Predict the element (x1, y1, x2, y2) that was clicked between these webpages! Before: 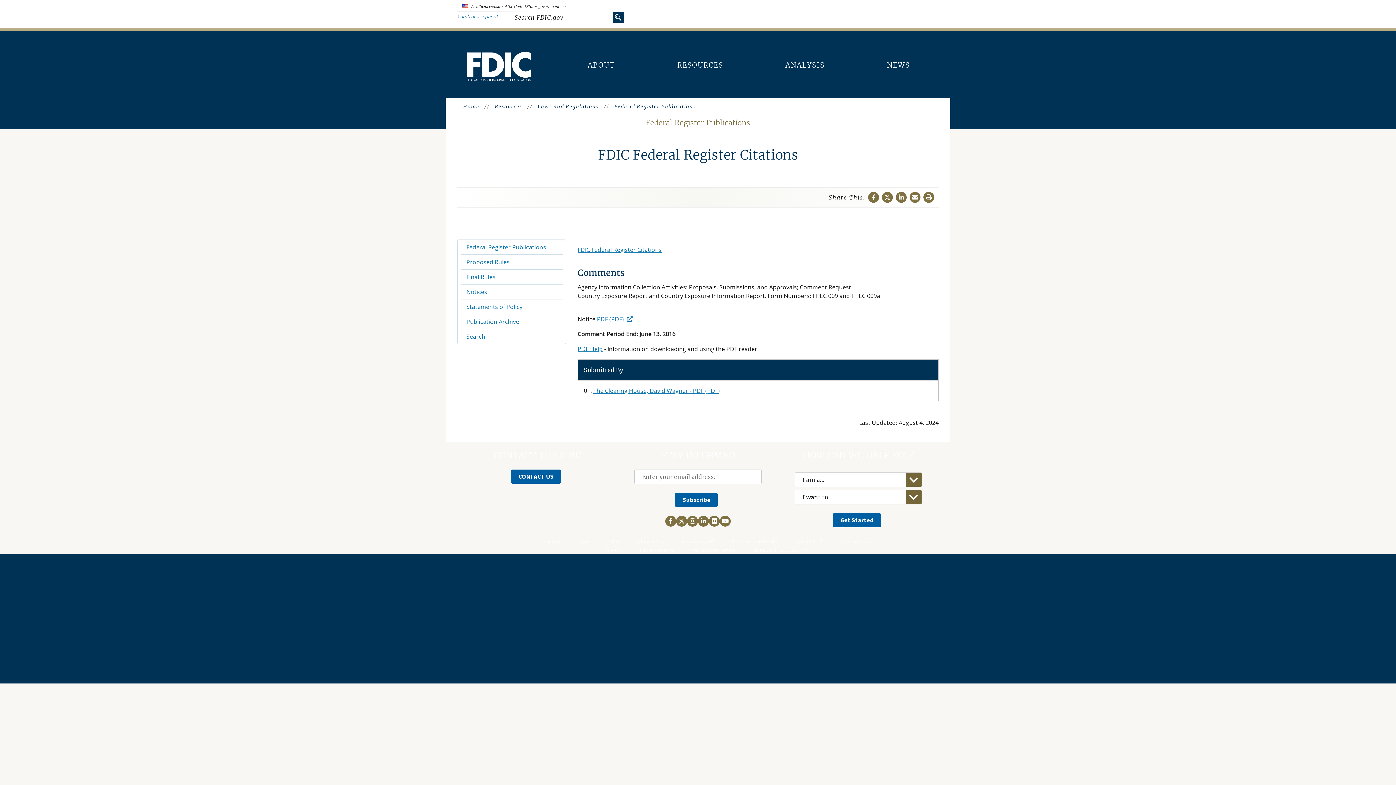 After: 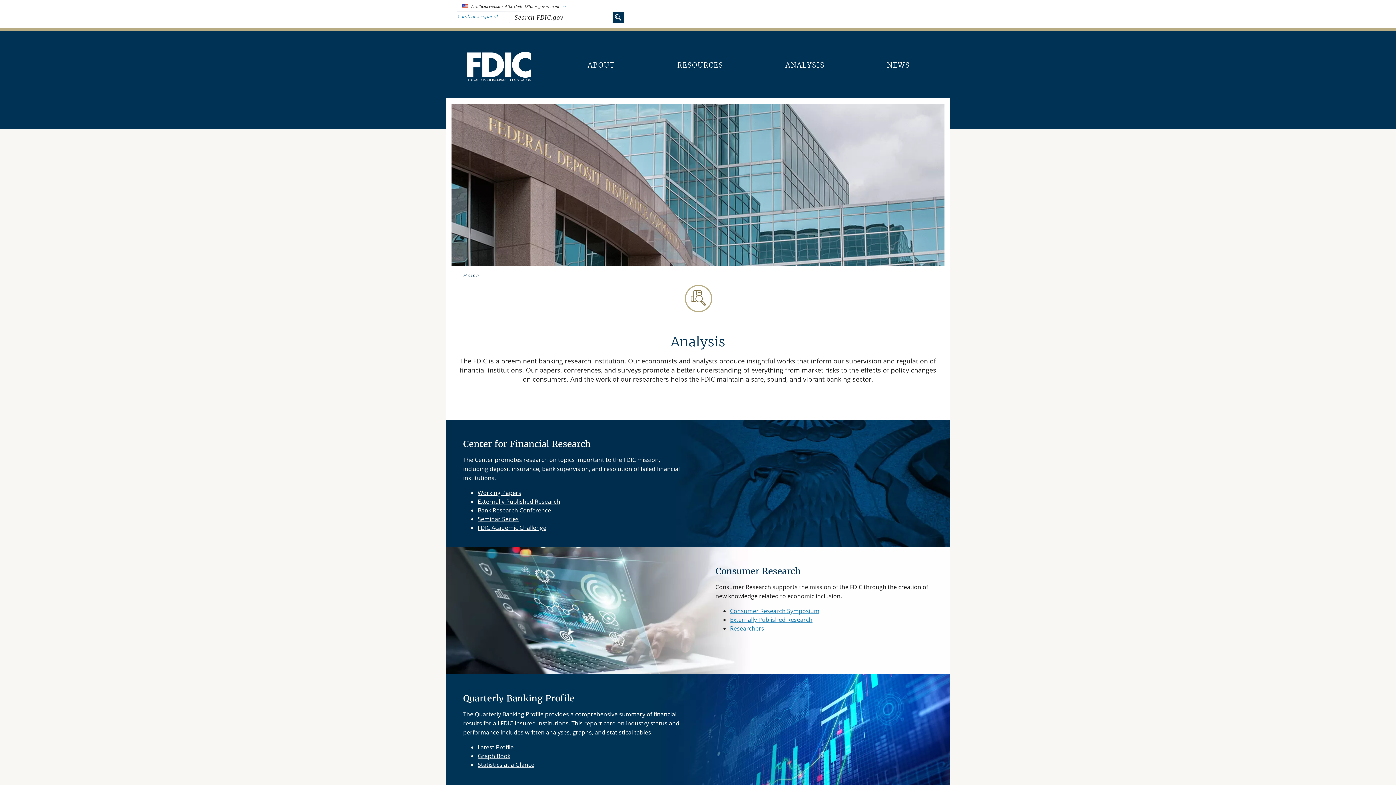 Action: bbox: (778, 54, 832, 76) label: ANALYSIS